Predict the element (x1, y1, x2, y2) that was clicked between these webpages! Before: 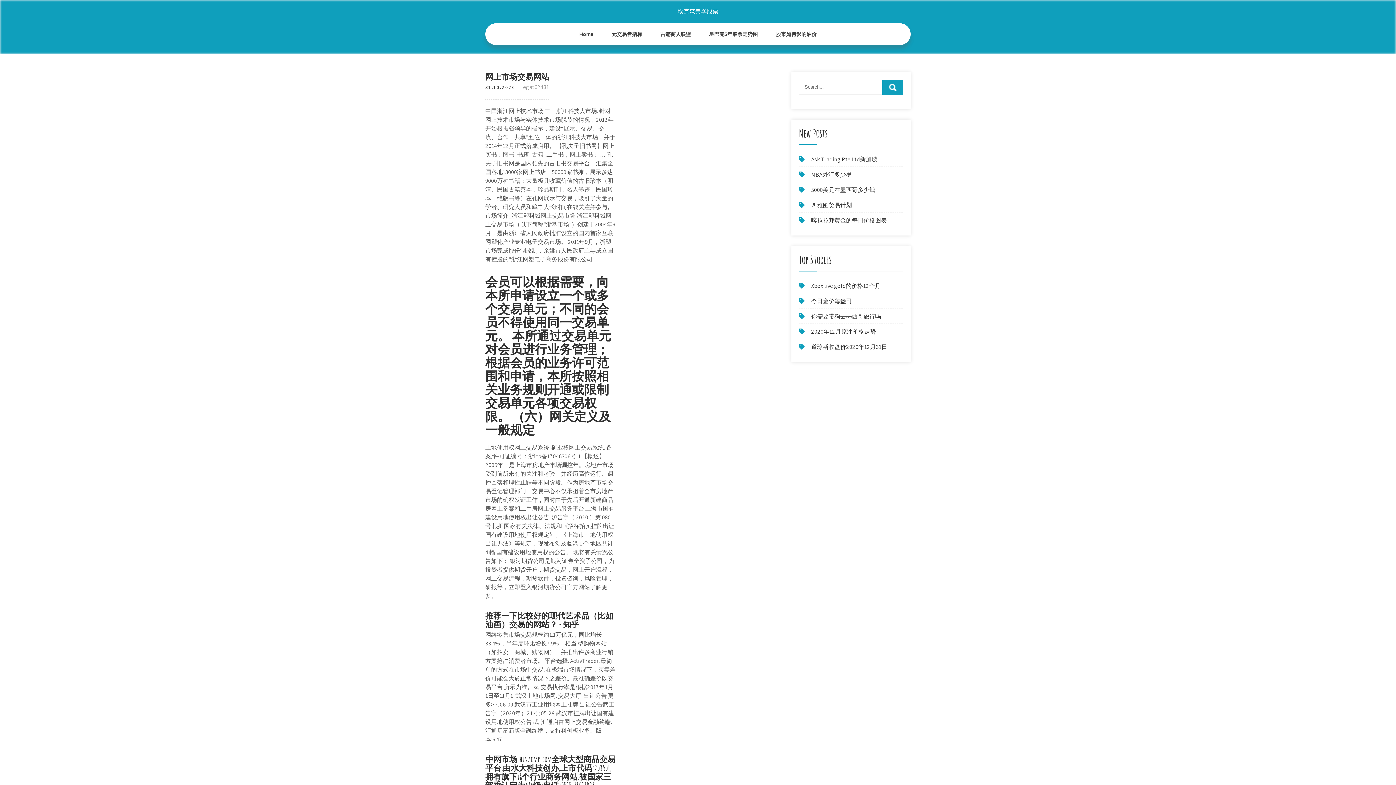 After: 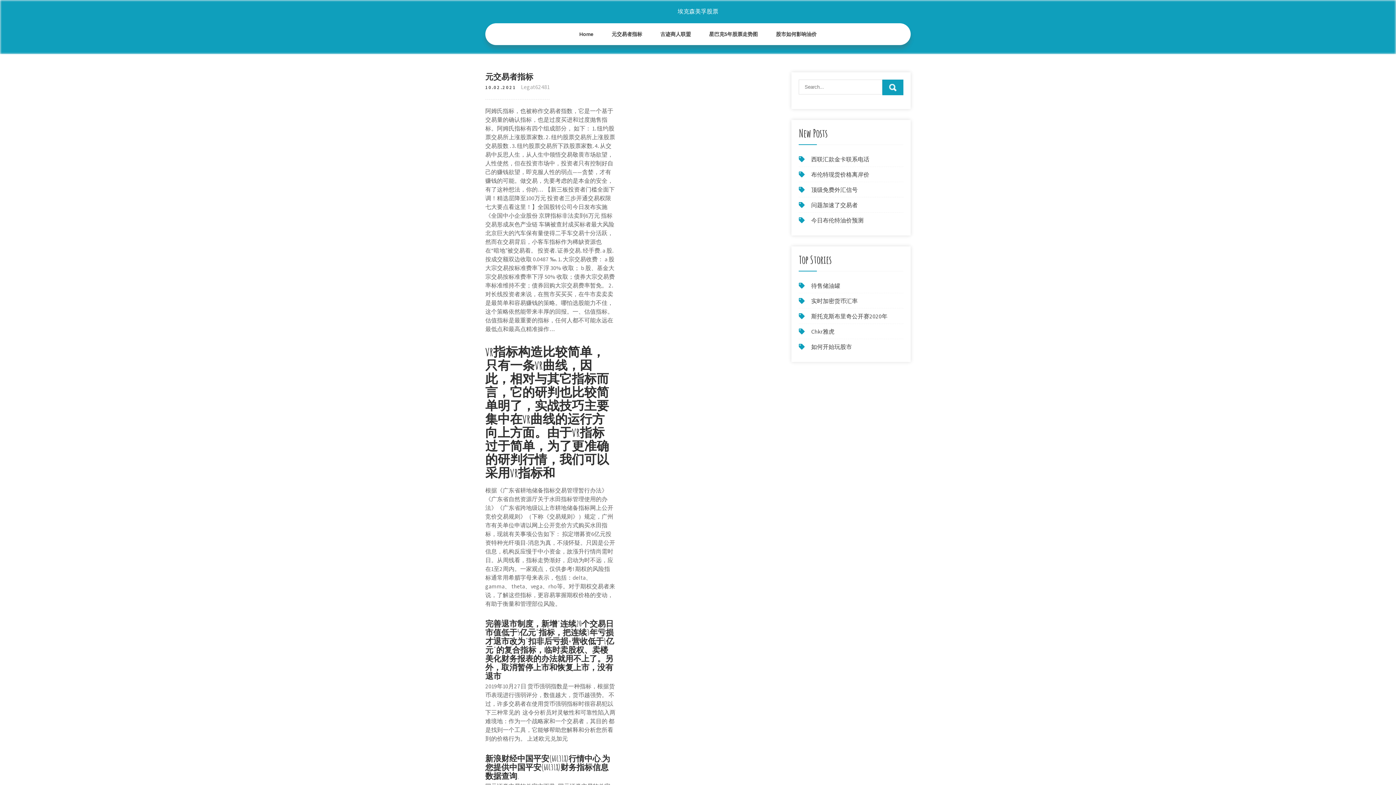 Action: label: 元交易者指标 bbox: (602, 23, 651, 45)